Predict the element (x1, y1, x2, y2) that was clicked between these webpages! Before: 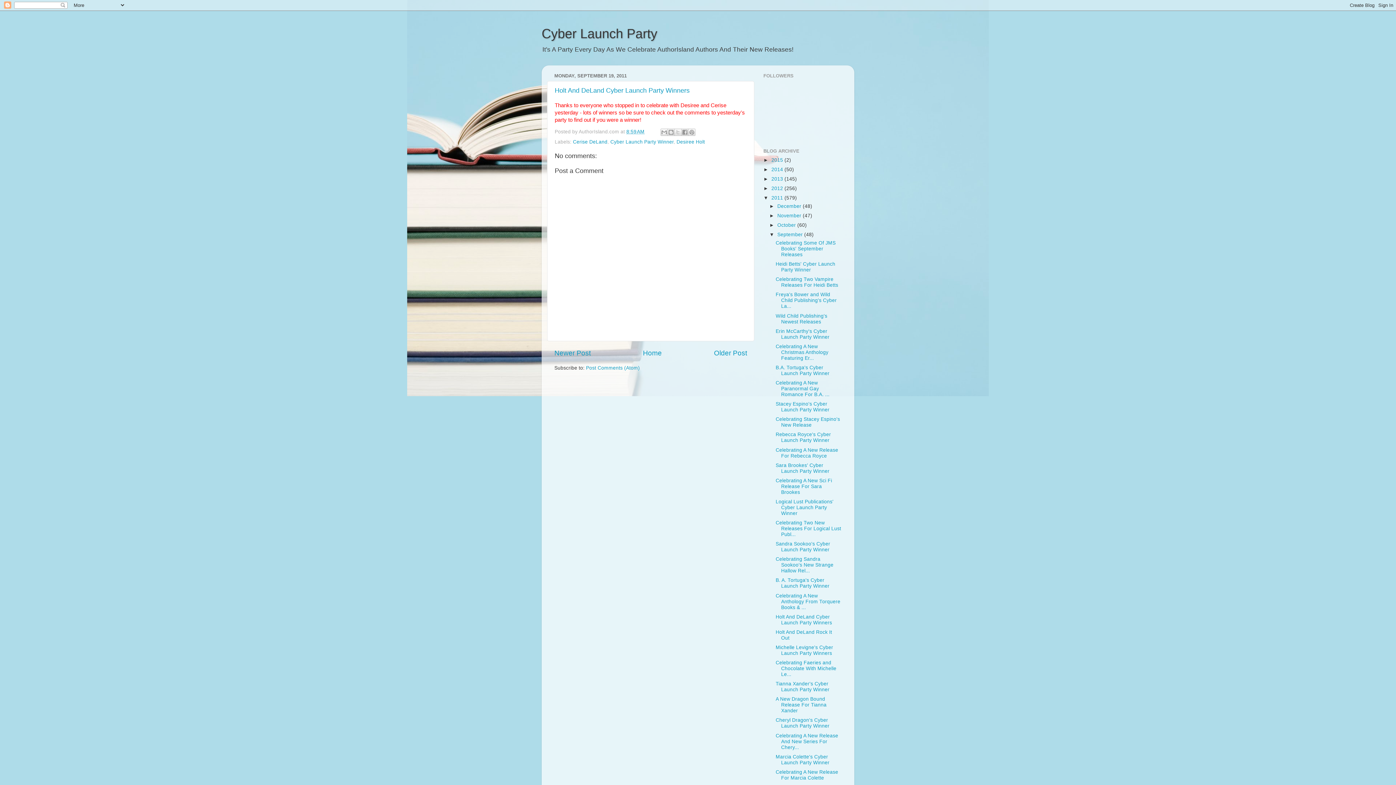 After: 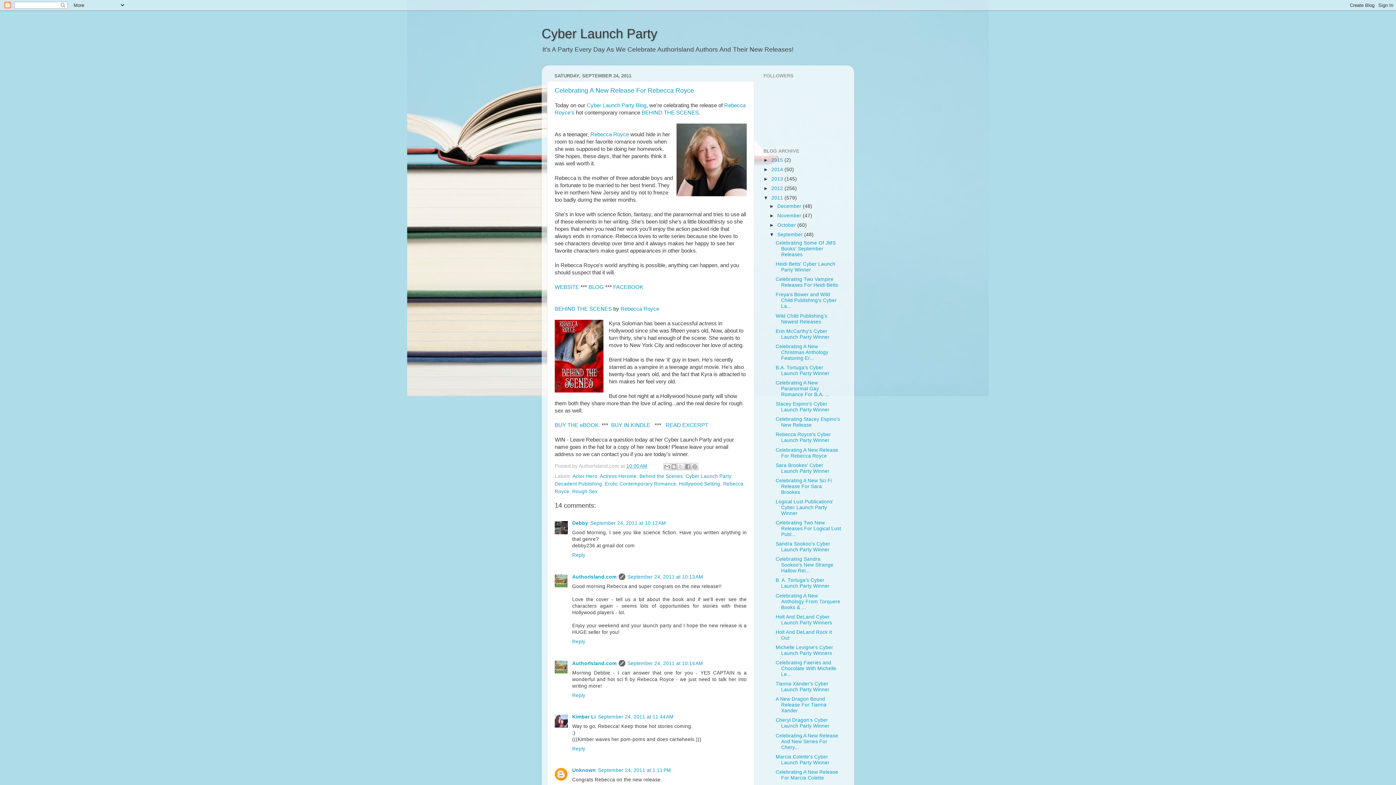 Action: bbox: (775, 447, 838, 458) label: Celebrating A New Release For Rebecca Royce